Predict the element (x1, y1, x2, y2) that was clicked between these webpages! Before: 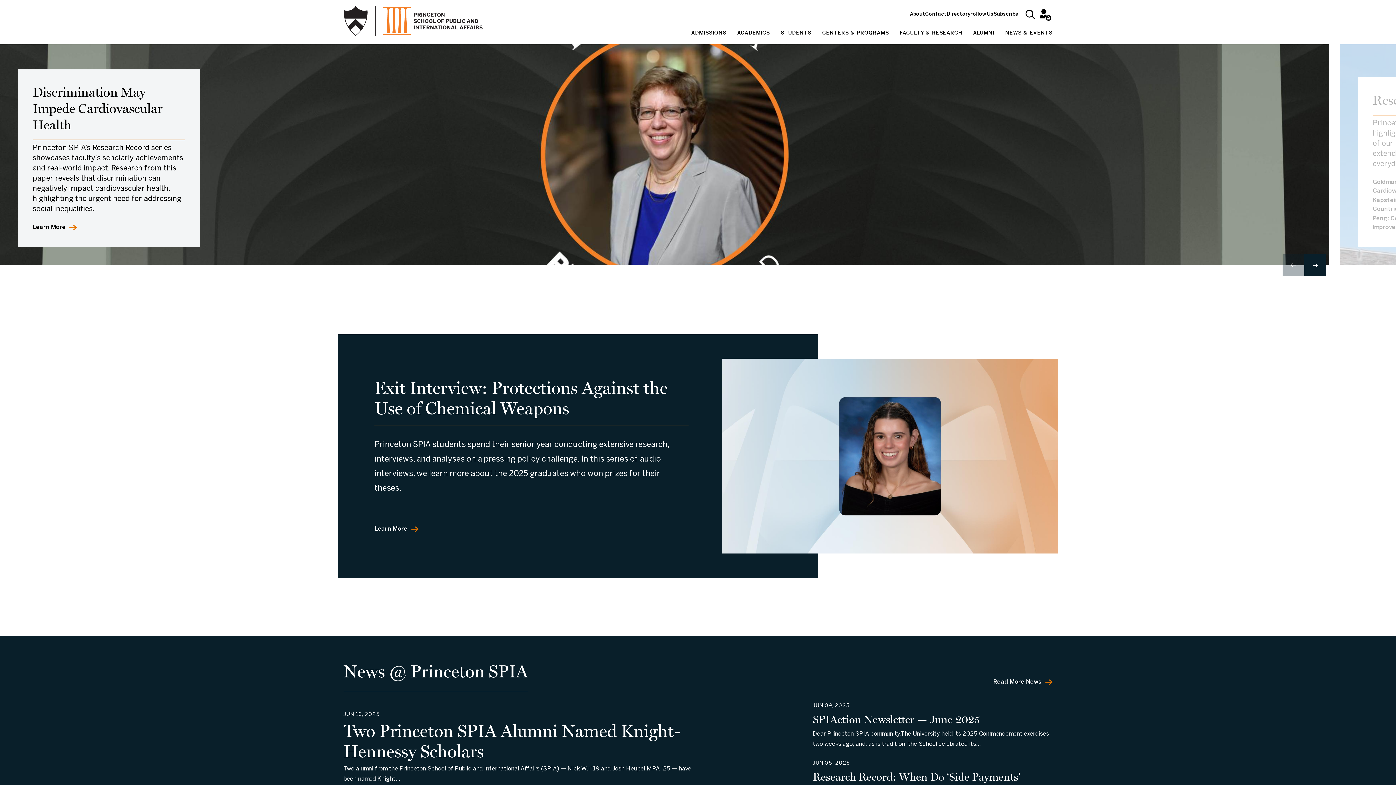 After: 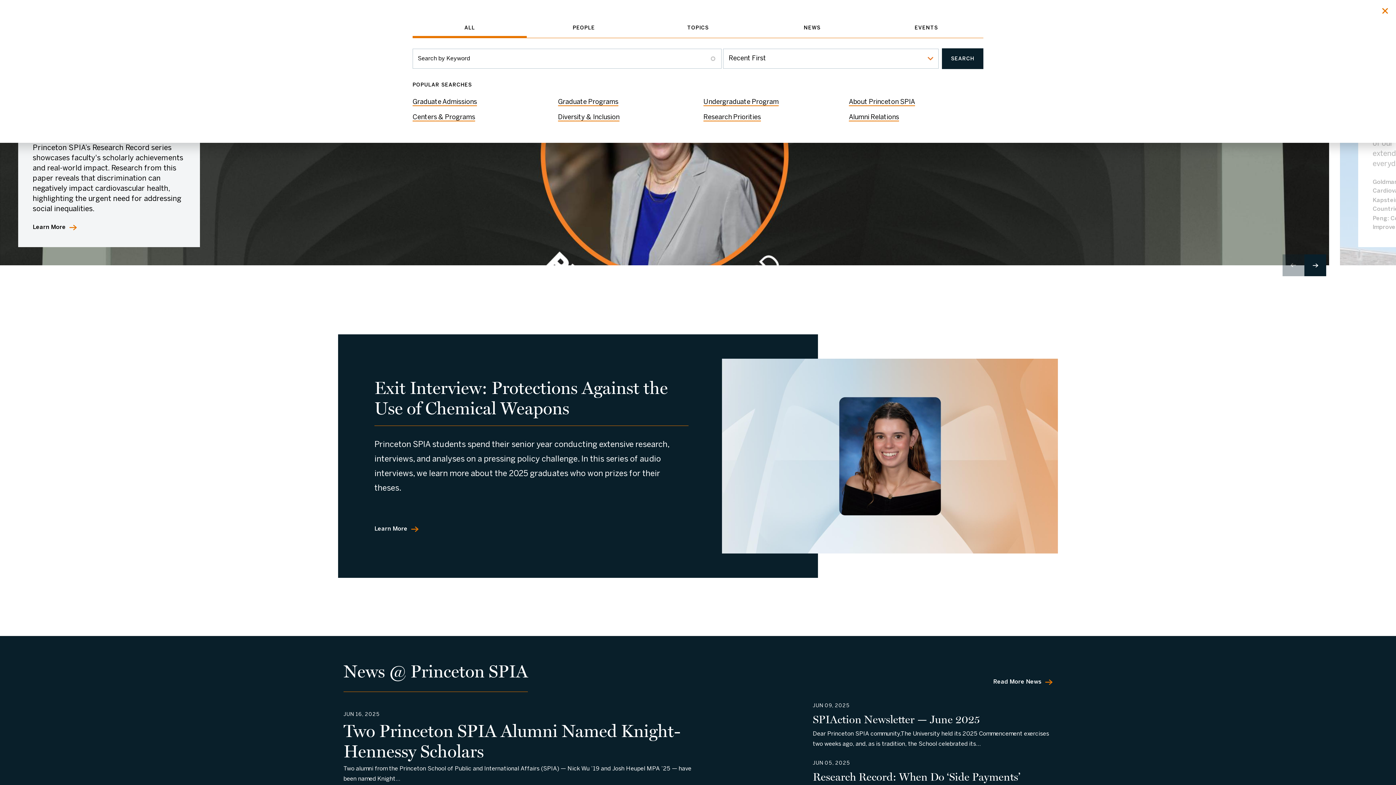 Action: bbox: (1025, 9, 1034, 18) label: Search